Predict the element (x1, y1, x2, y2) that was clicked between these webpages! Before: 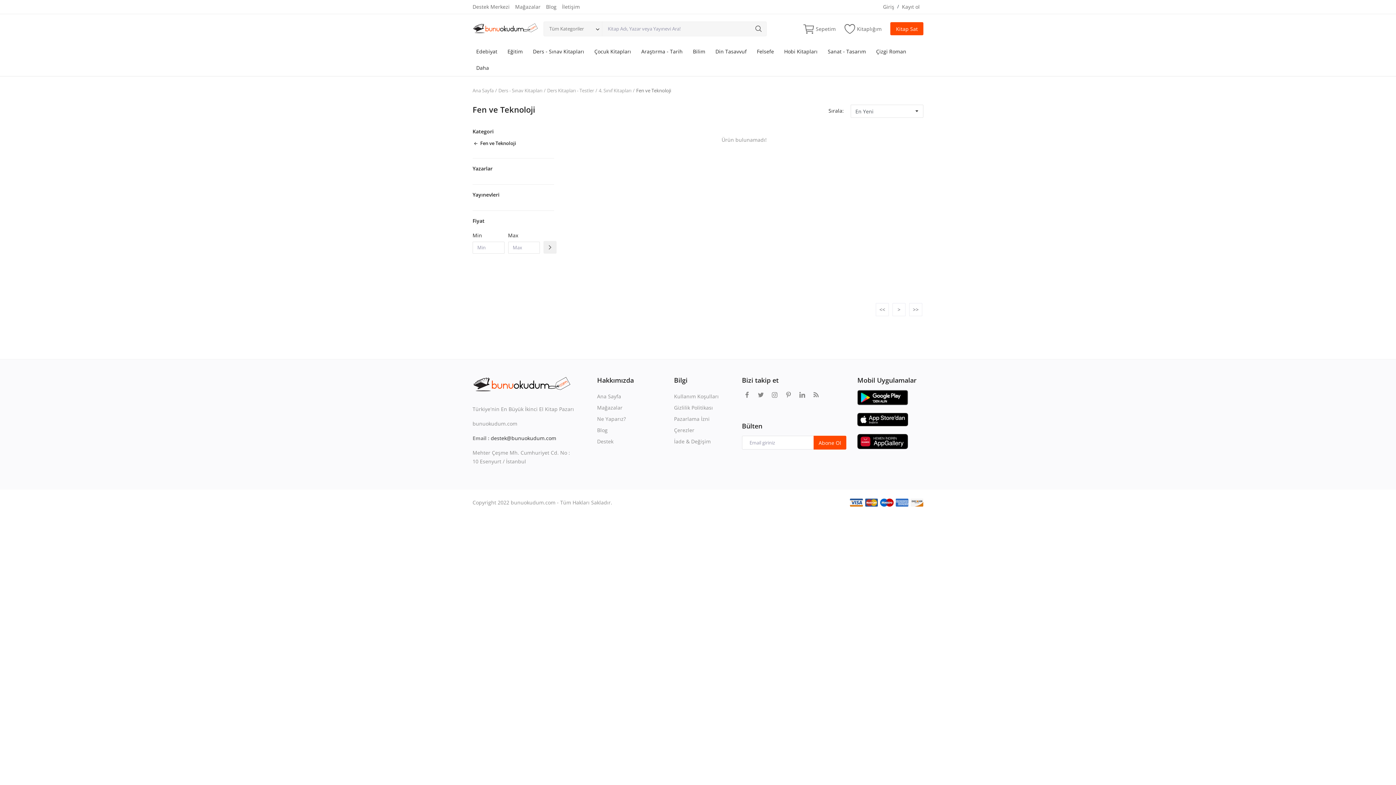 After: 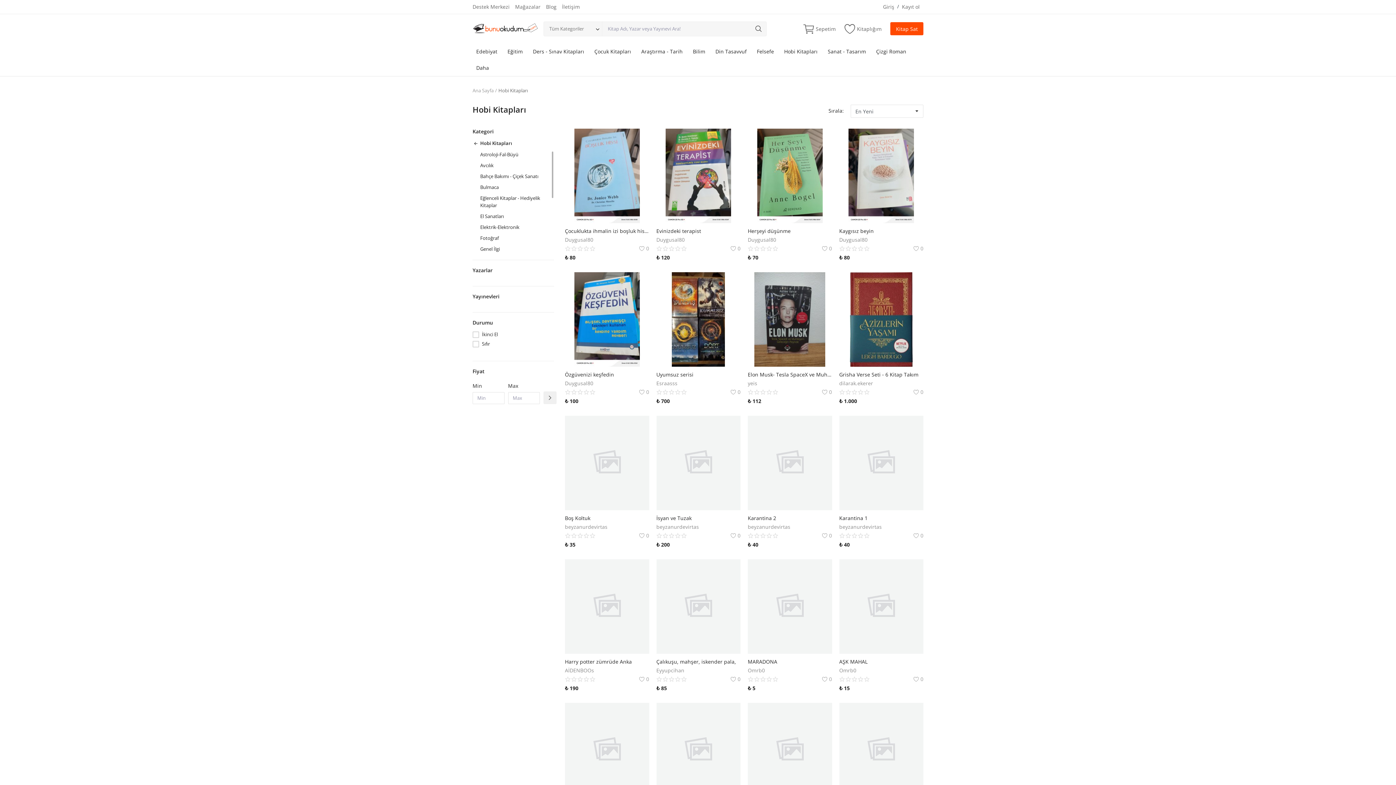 Action: bbox: (780, 43, 821, 59) label: Hobi Kitapları